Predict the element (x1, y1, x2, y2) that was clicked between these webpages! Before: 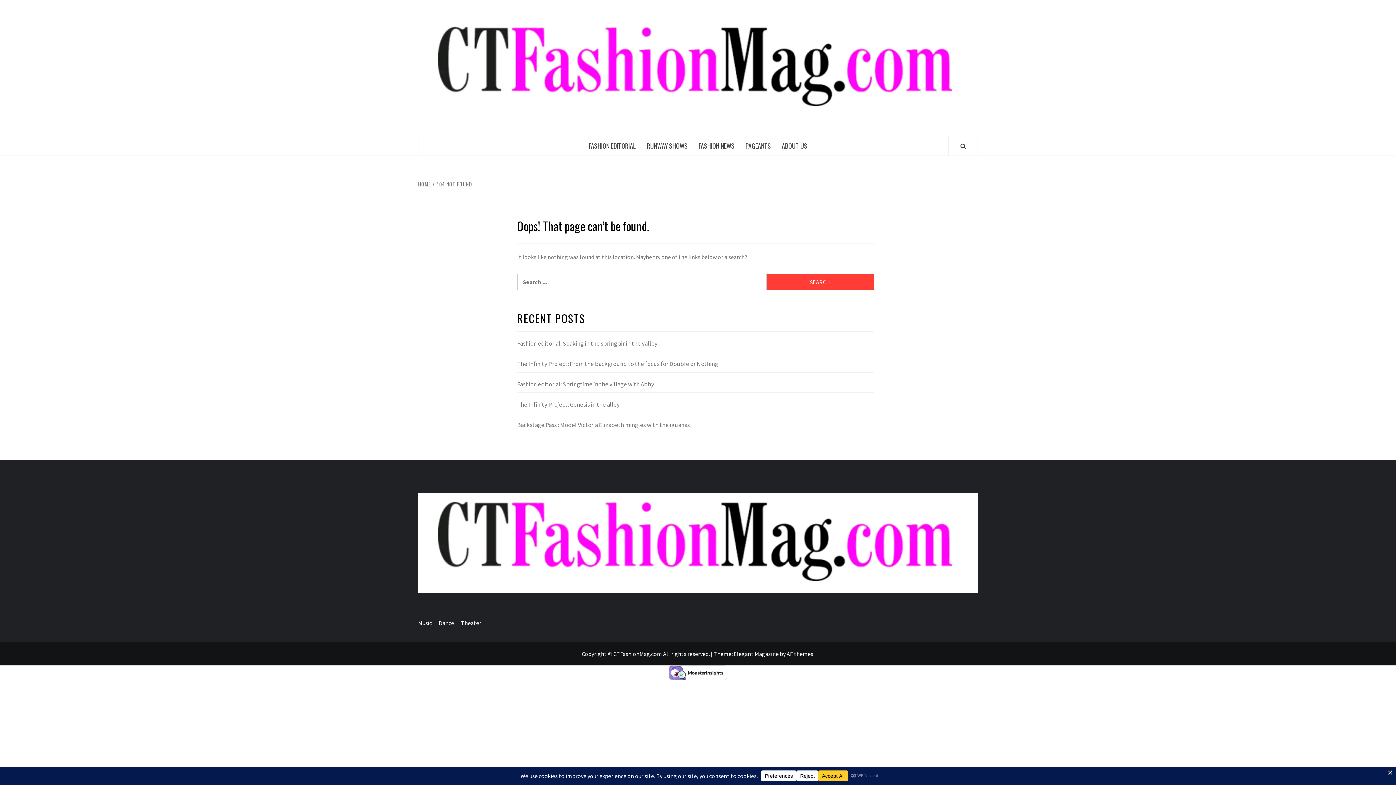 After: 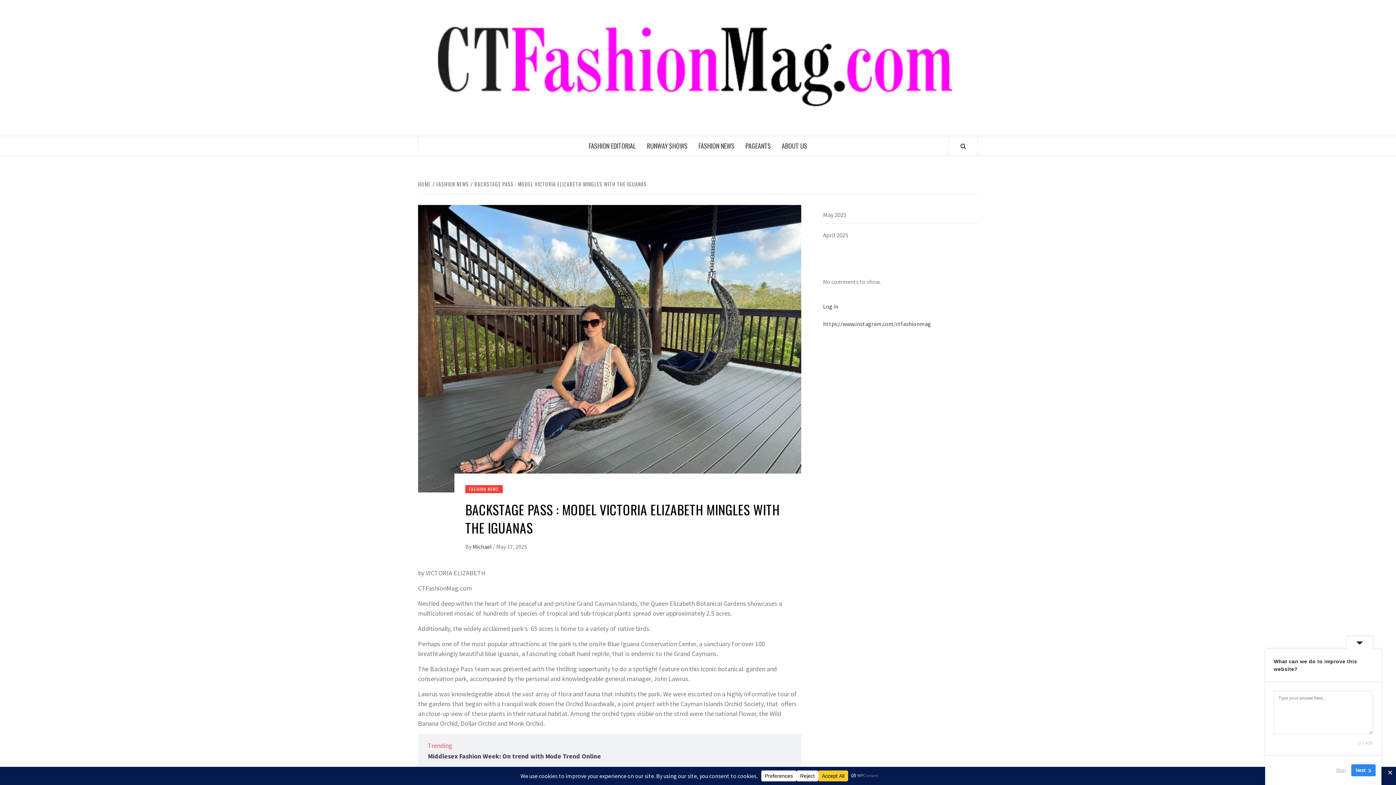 Action: label: Backstage Pass : Model Victoria Elizabeth mingles with the iguanas bbox: (517, 420, 873, 433)